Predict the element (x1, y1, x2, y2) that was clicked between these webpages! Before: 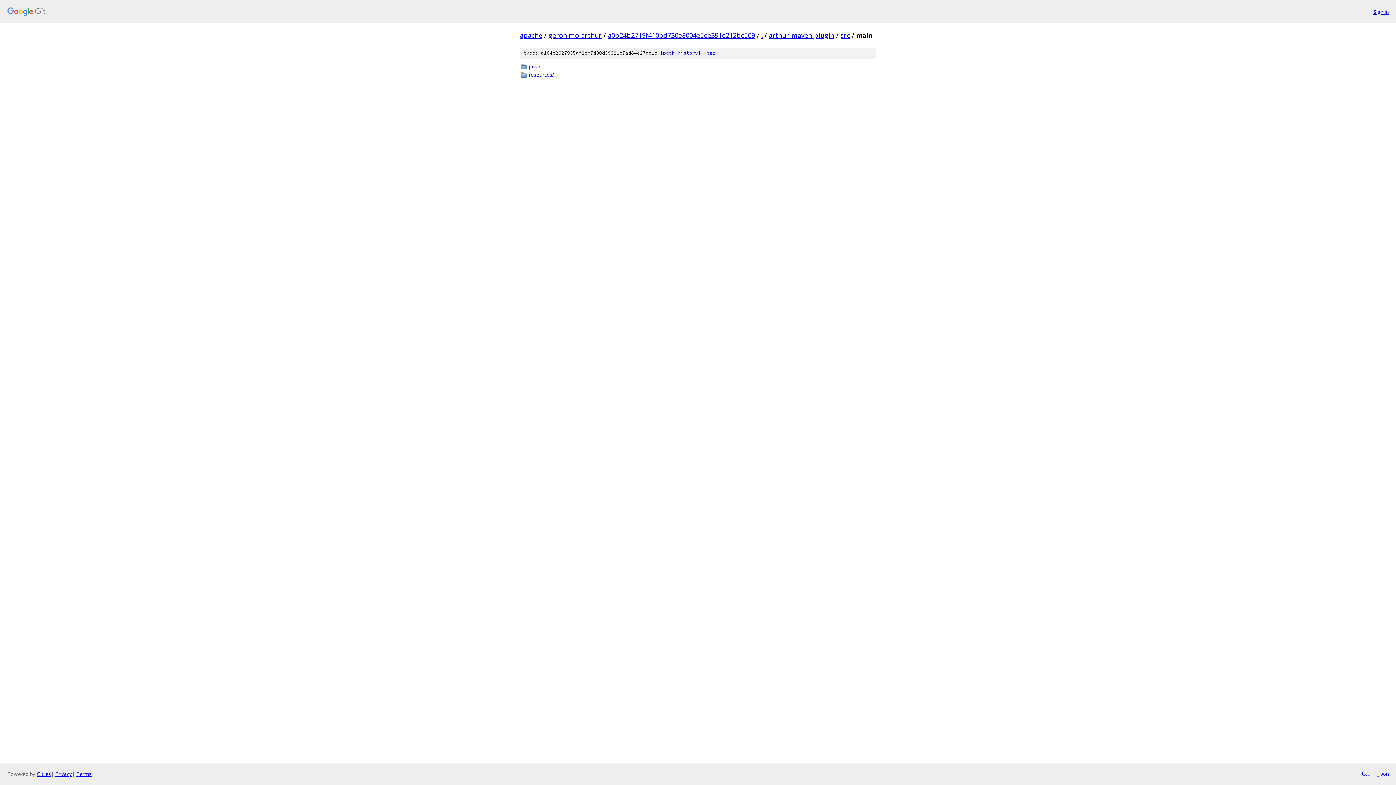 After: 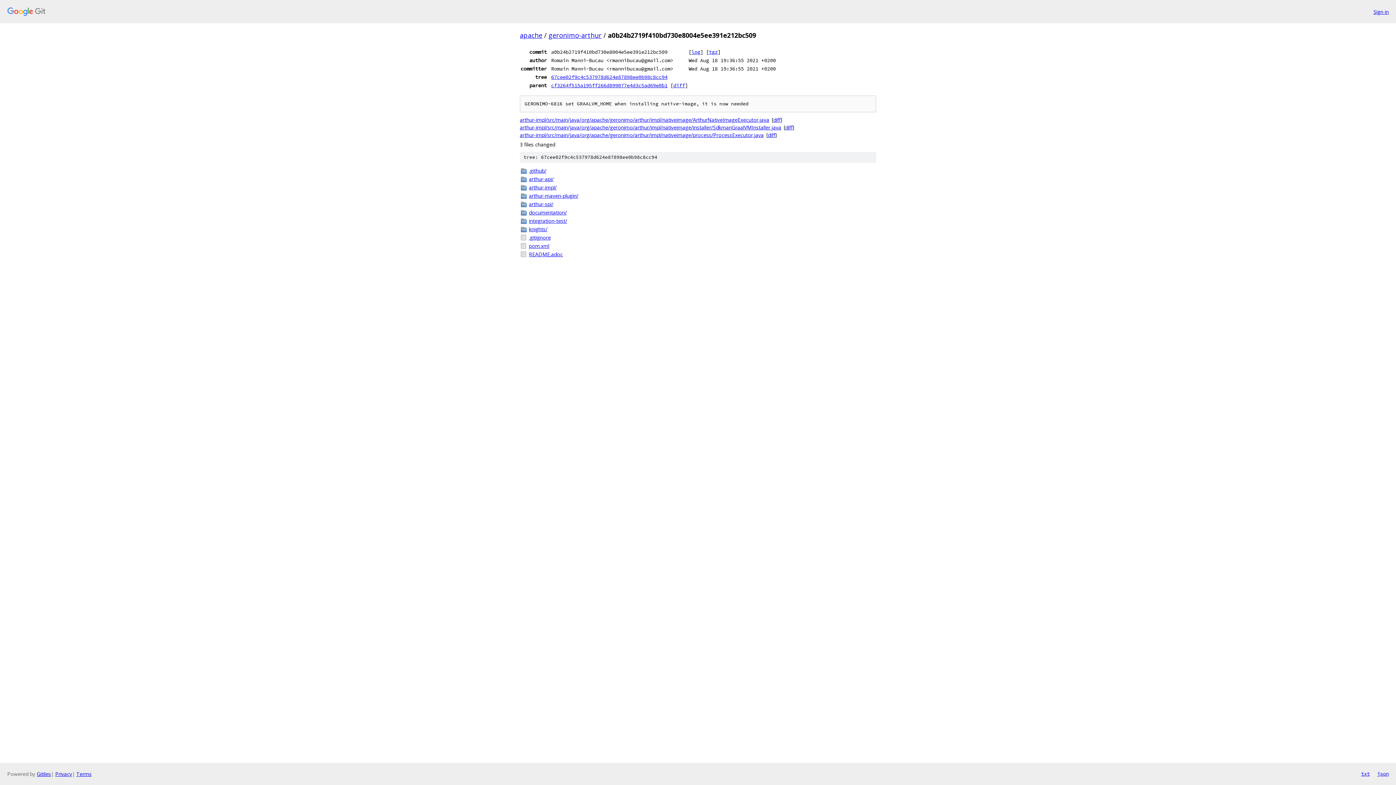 Action: label: a0b24b2719f410bd730e8004e5ee391e212bc509 bbox: (608, 30, 755, 39)